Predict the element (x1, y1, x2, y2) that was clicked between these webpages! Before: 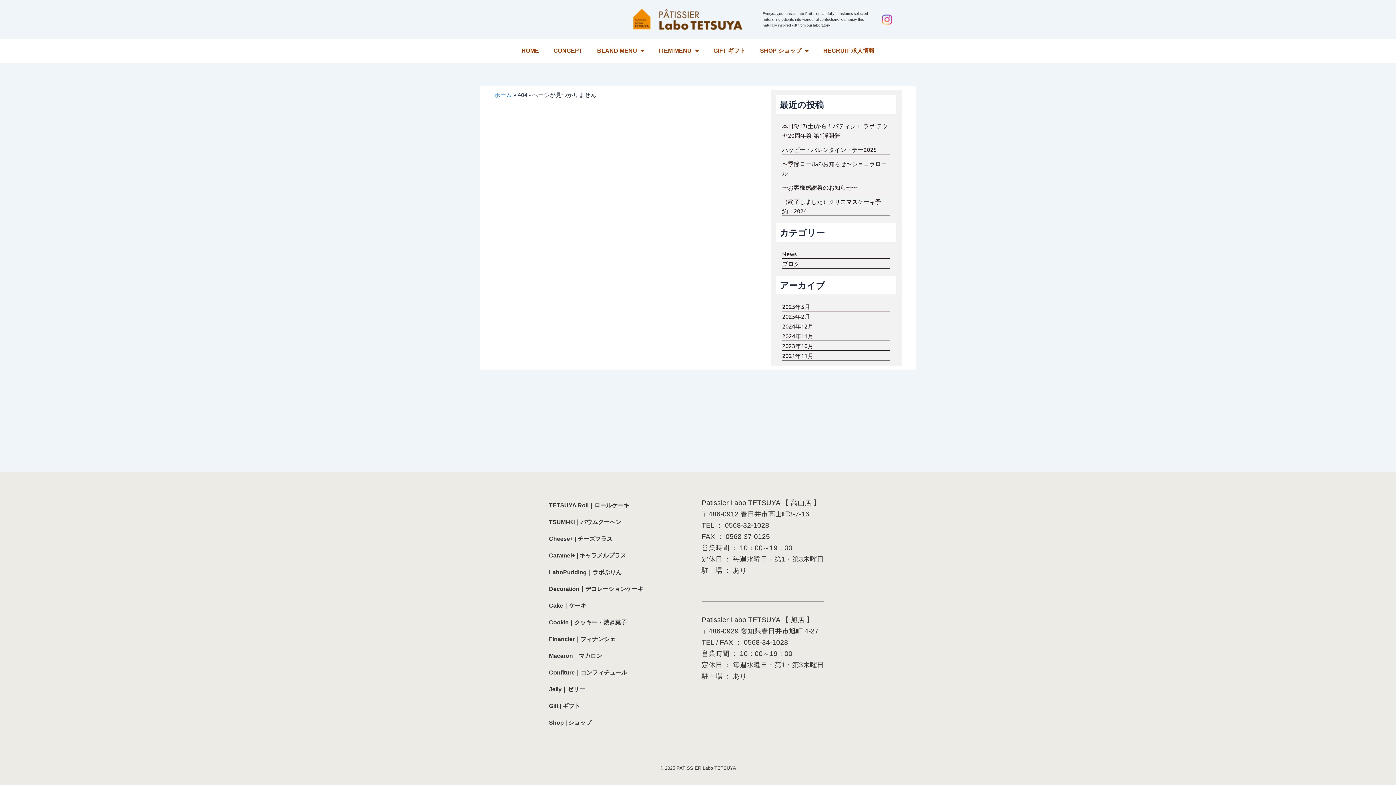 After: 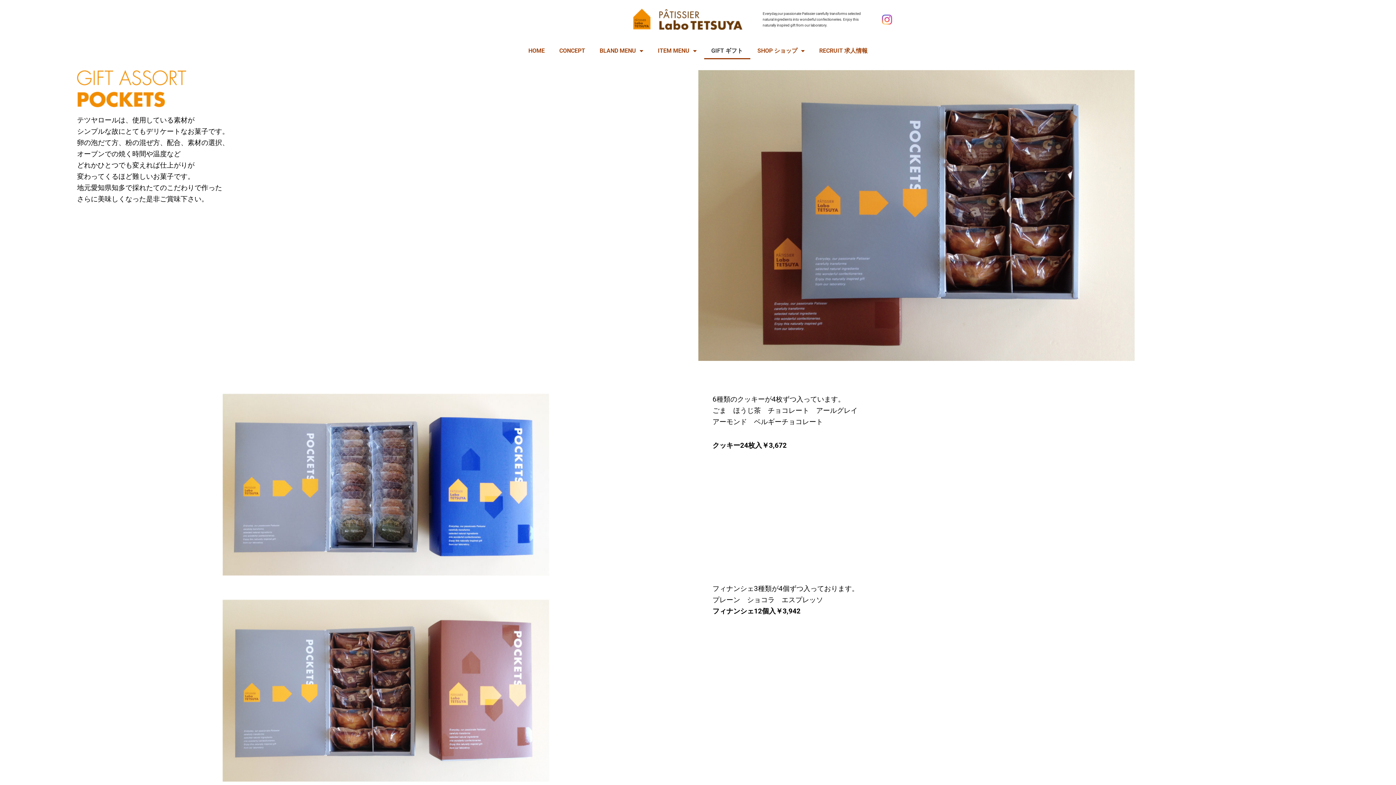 Action: bbox: (541, 698, 694, 714) label: Gift | ギフト